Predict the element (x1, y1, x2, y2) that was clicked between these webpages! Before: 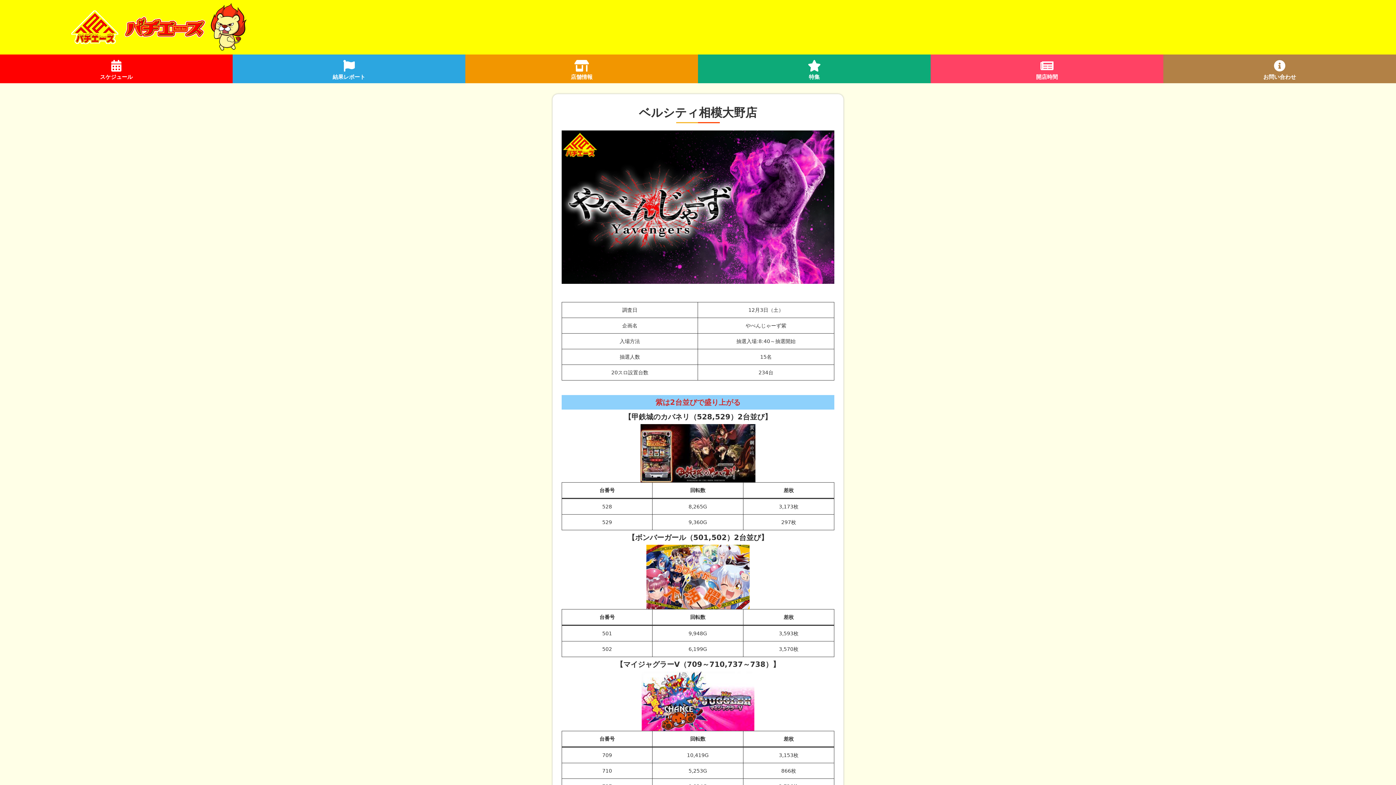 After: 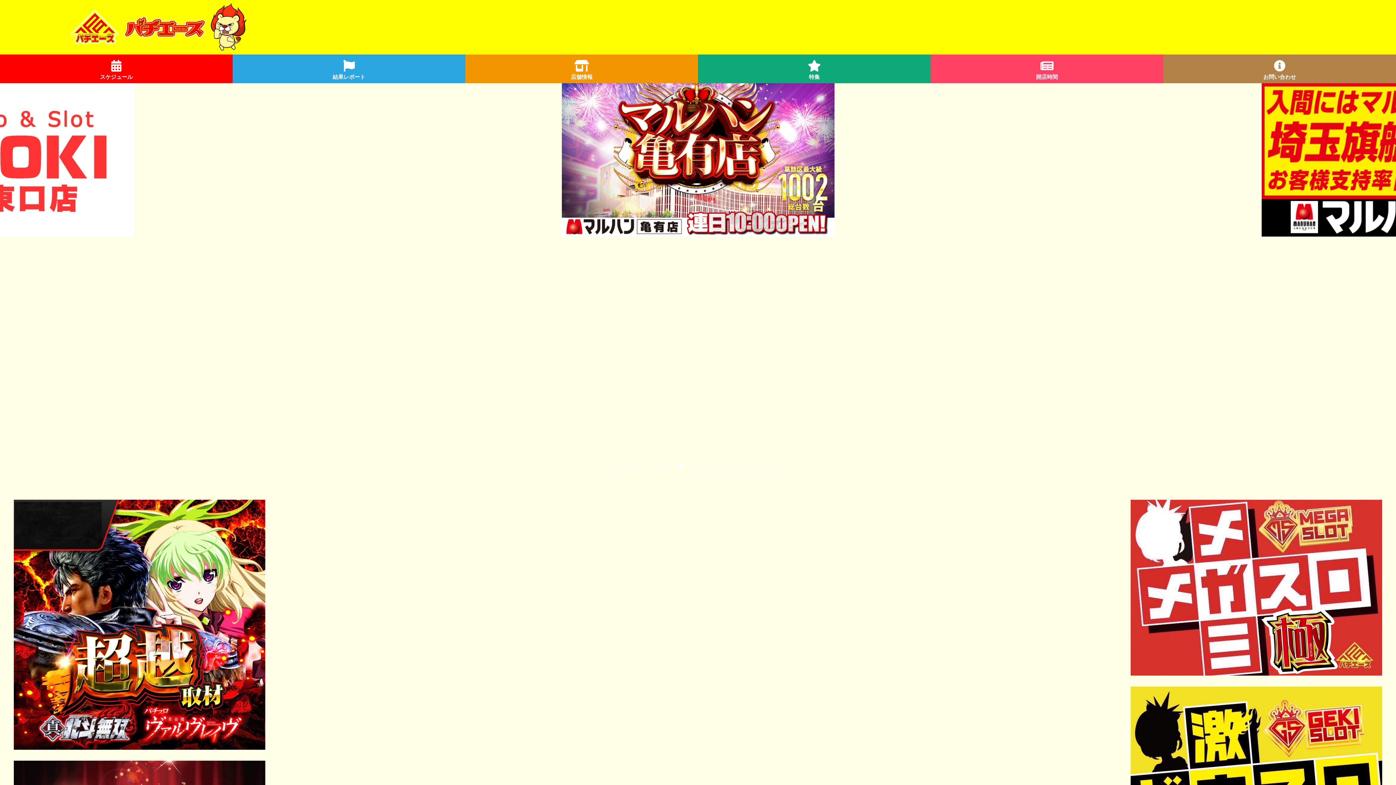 Action: bbox: (69, 46, 248, 52)